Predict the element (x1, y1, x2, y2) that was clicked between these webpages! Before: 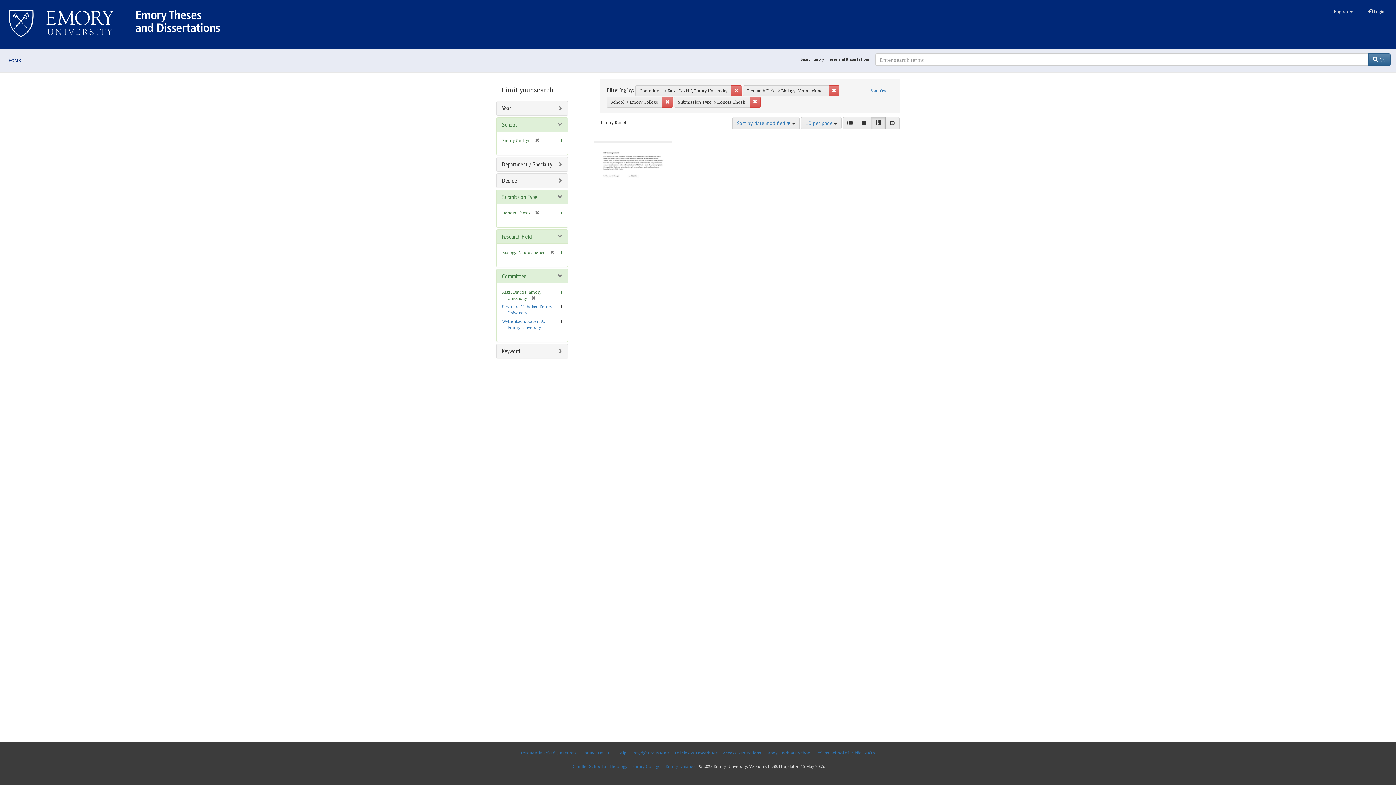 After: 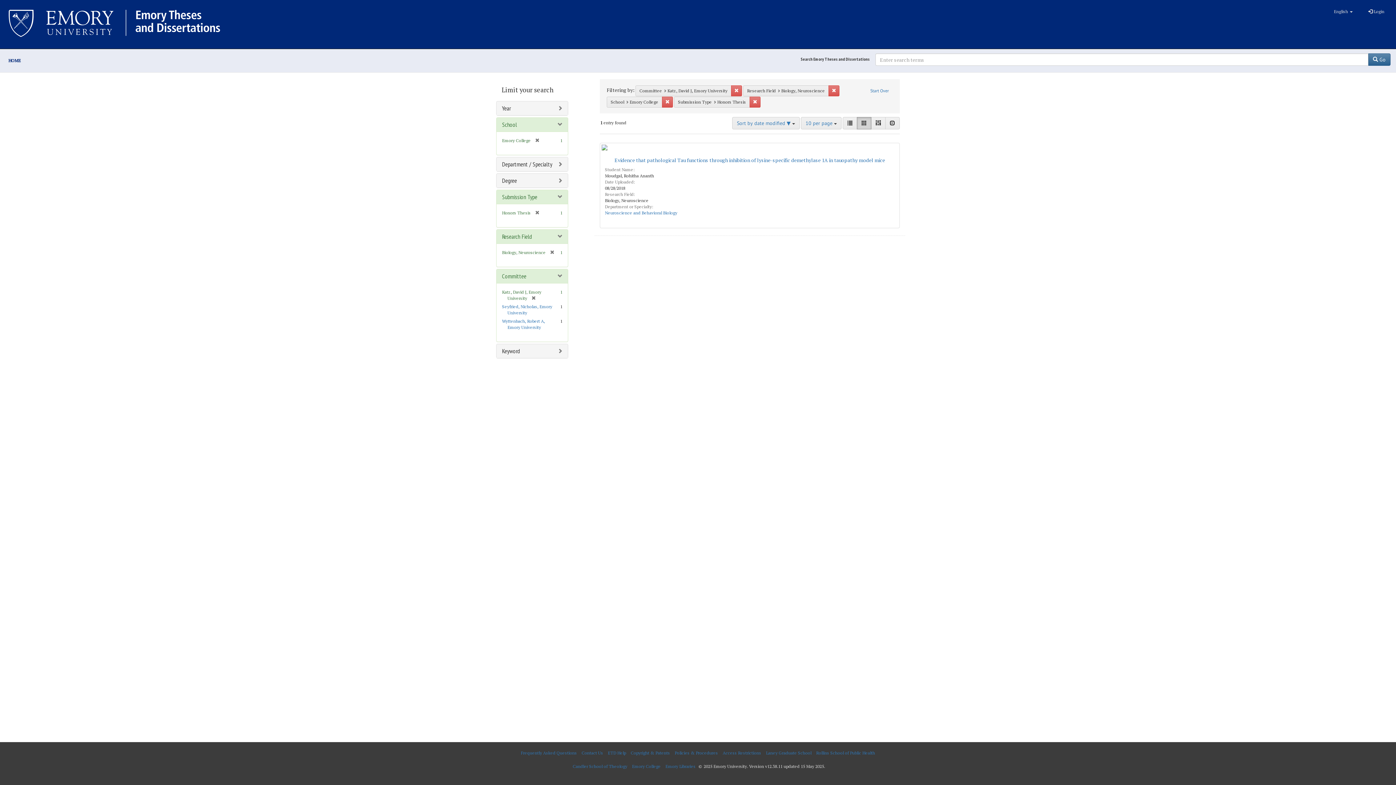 Action: bbox: (857, 117, 871, 129) label: Gallery